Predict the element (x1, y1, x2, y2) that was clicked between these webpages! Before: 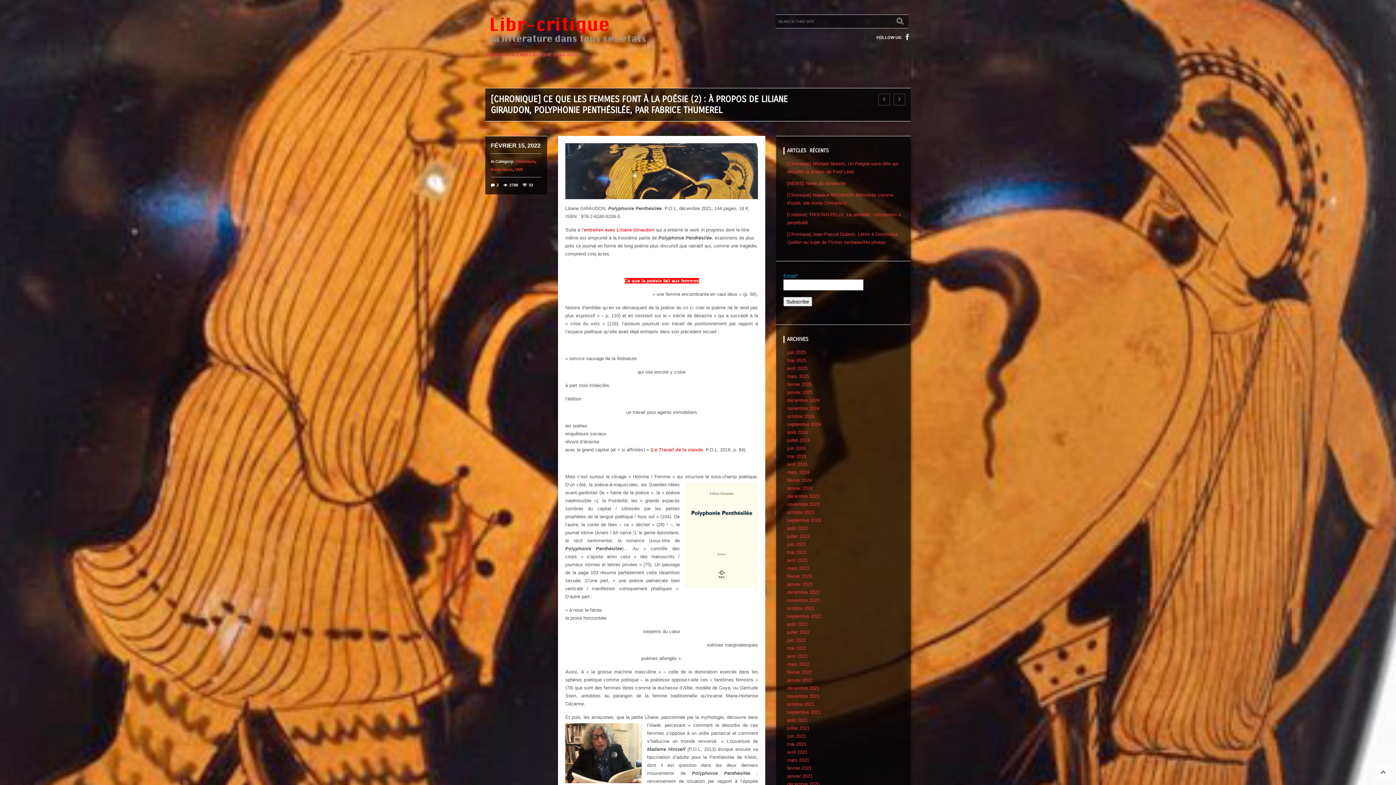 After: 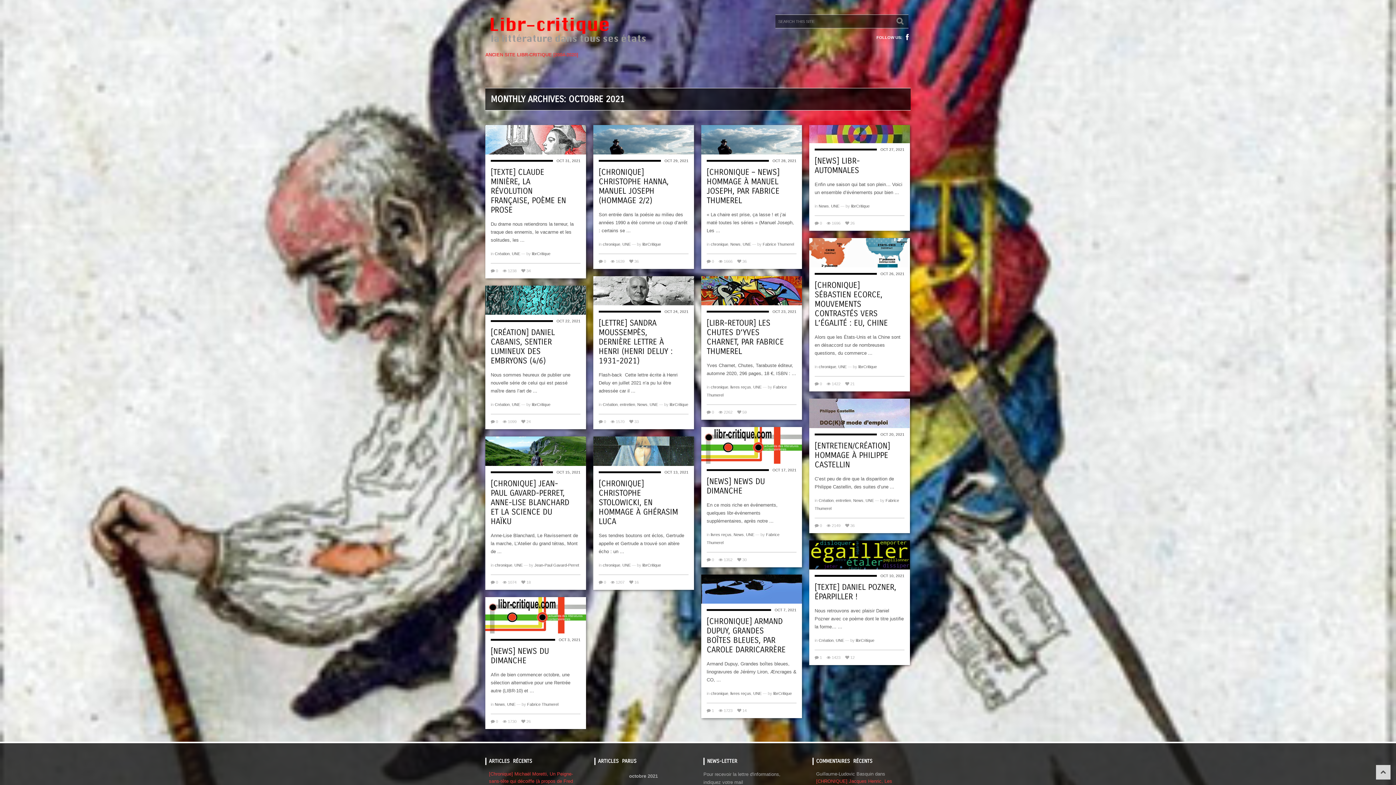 Action: label: octobre 2021 bbox: (787, 701, 814, 707)